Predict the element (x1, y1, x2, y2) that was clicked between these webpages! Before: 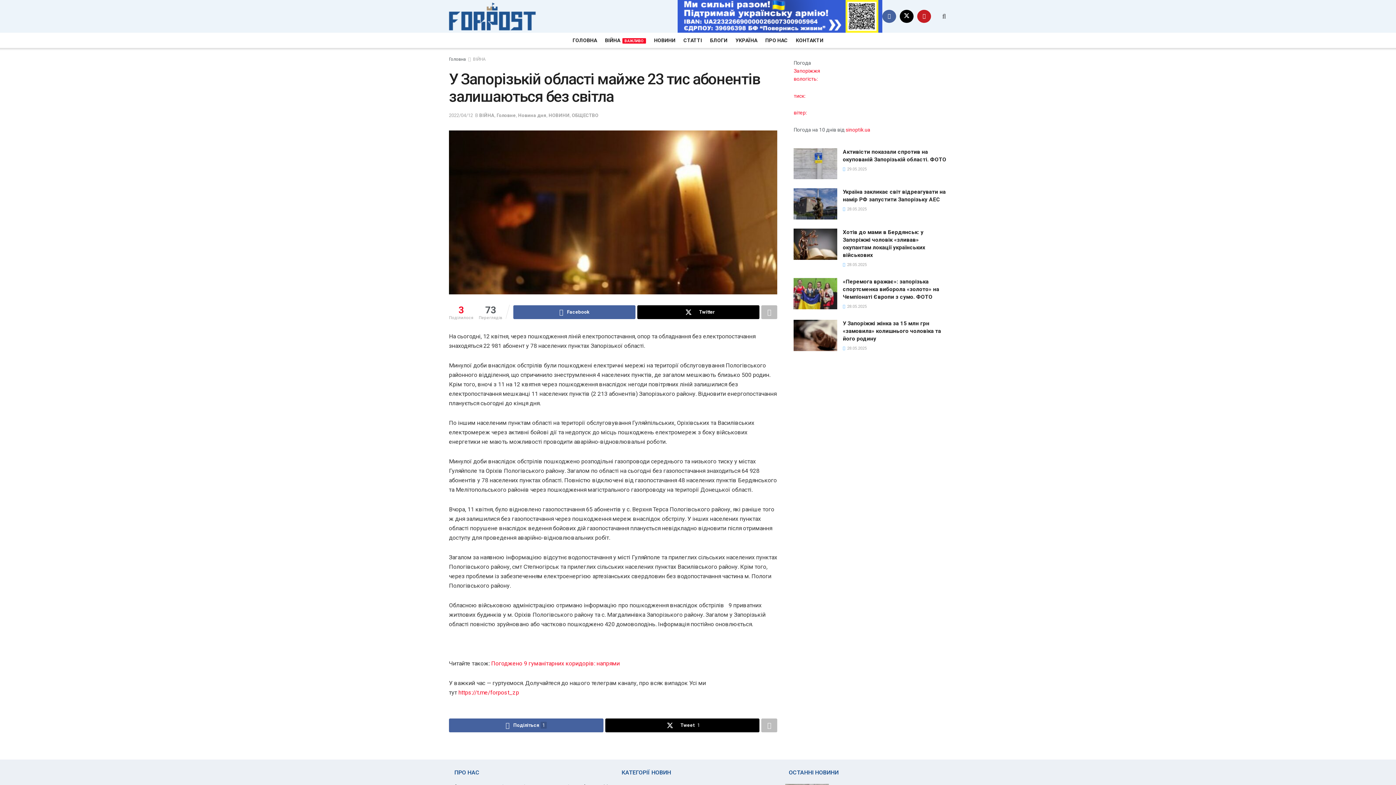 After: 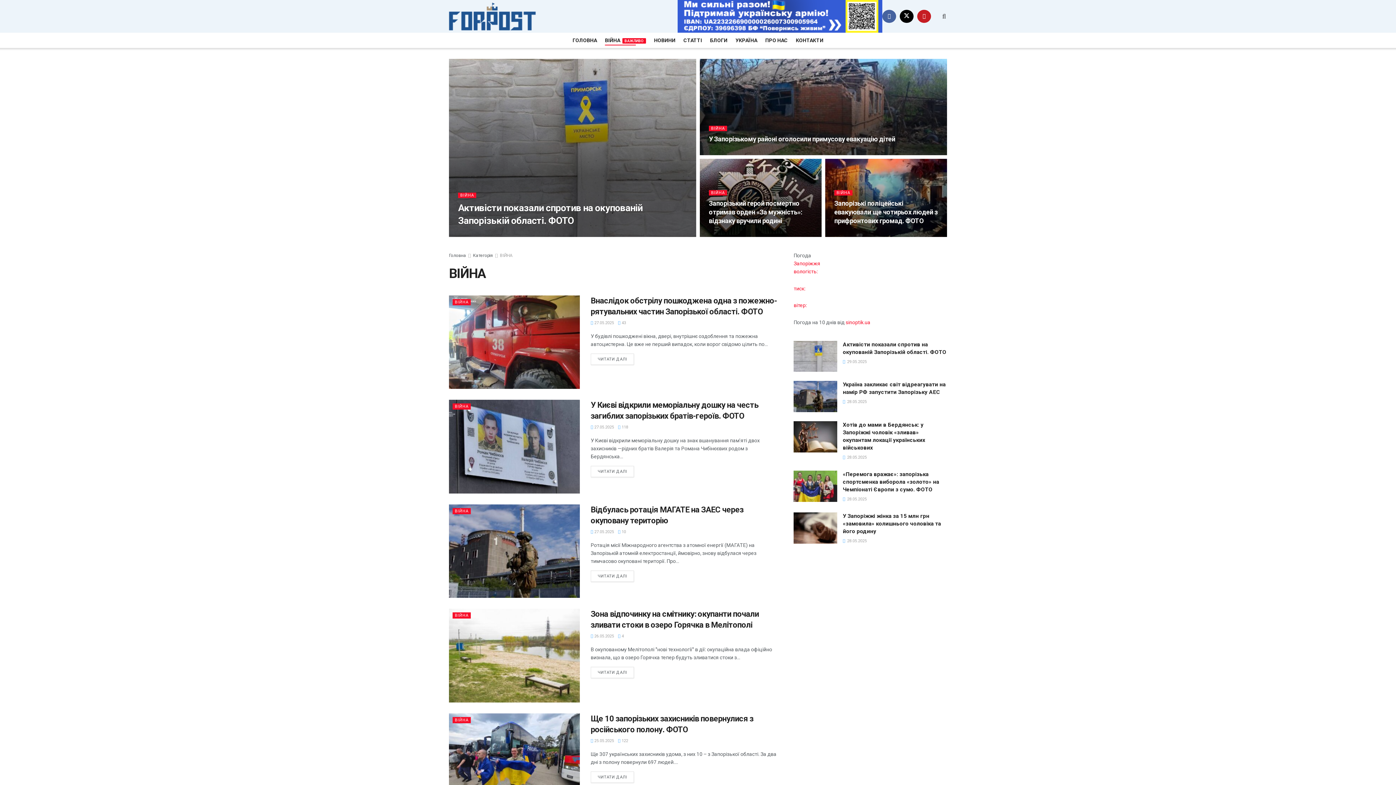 Action: bbox: (473, 56, 485, 61) label: ВІЙНА